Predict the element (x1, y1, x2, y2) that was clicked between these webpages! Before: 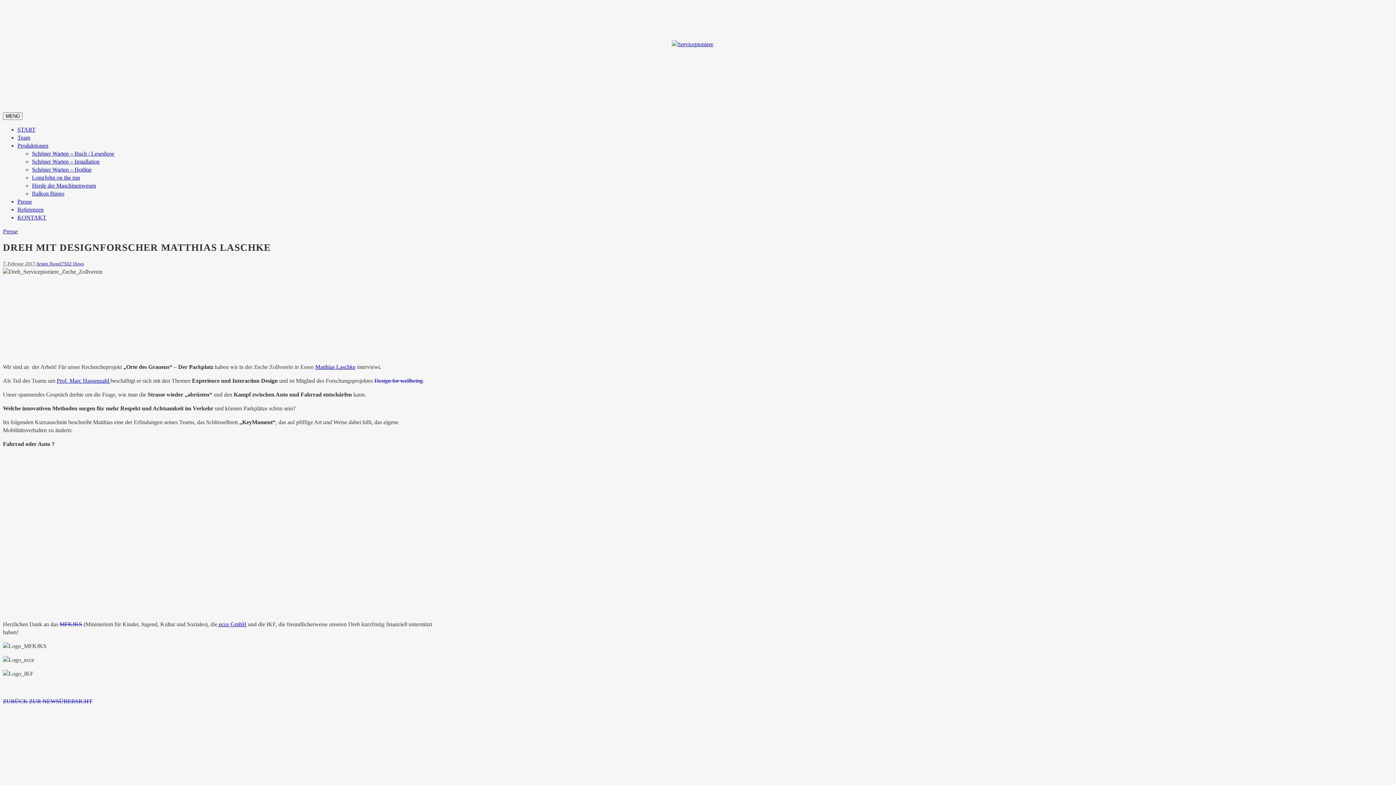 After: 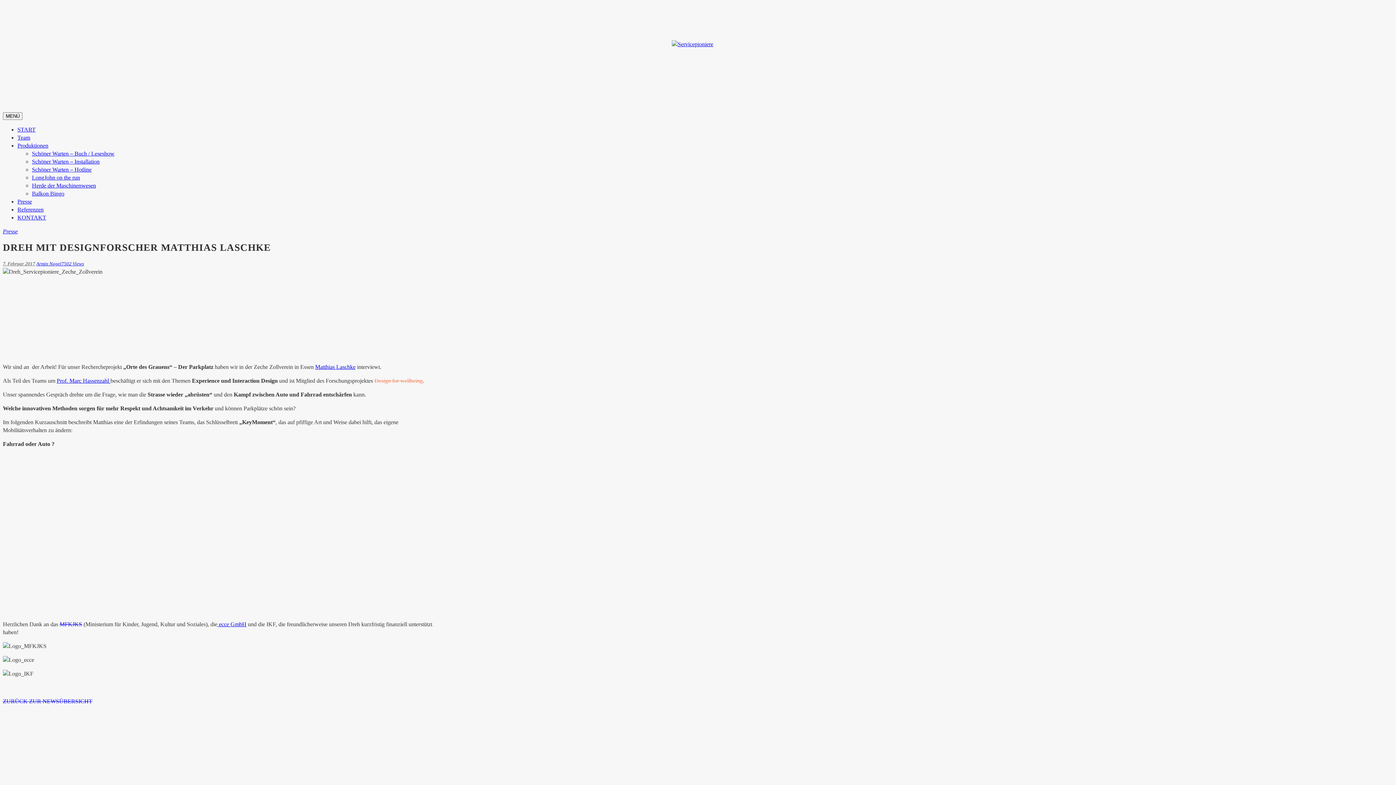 Action: bbox: (374, 377, 422, 383) label: Design for wellbeing